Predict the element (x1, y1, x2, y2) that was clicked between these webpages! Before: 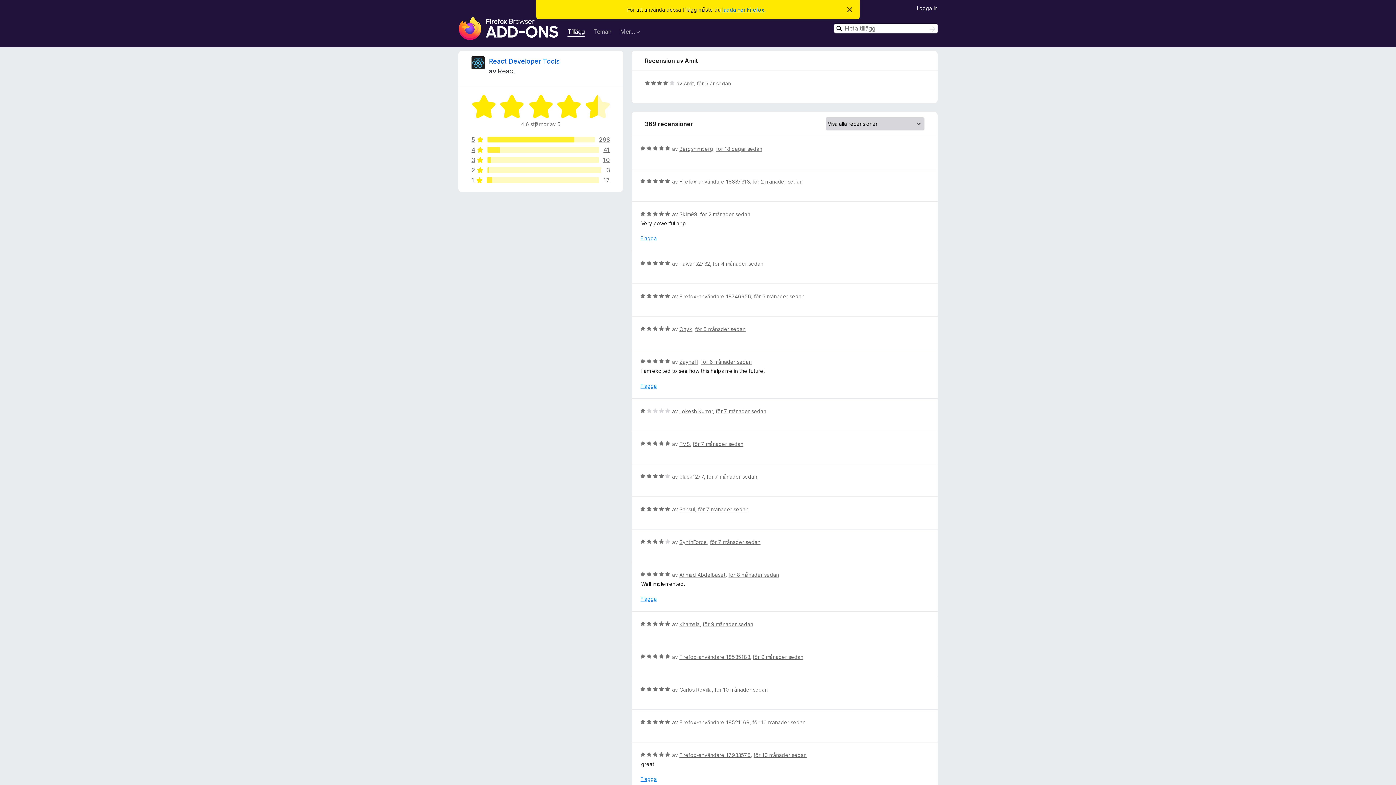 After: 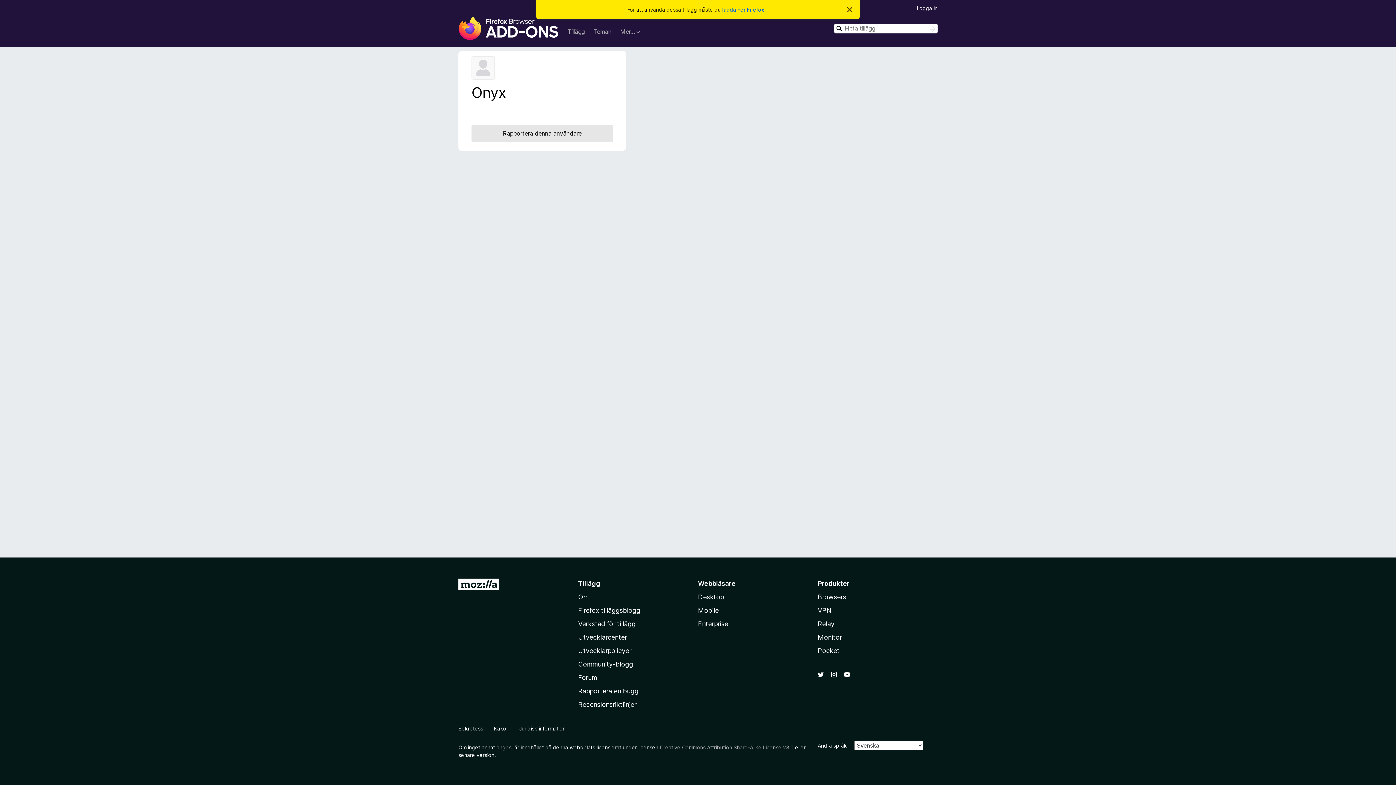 Action: bbox: (679, 326, 692, 332) label: Onyx